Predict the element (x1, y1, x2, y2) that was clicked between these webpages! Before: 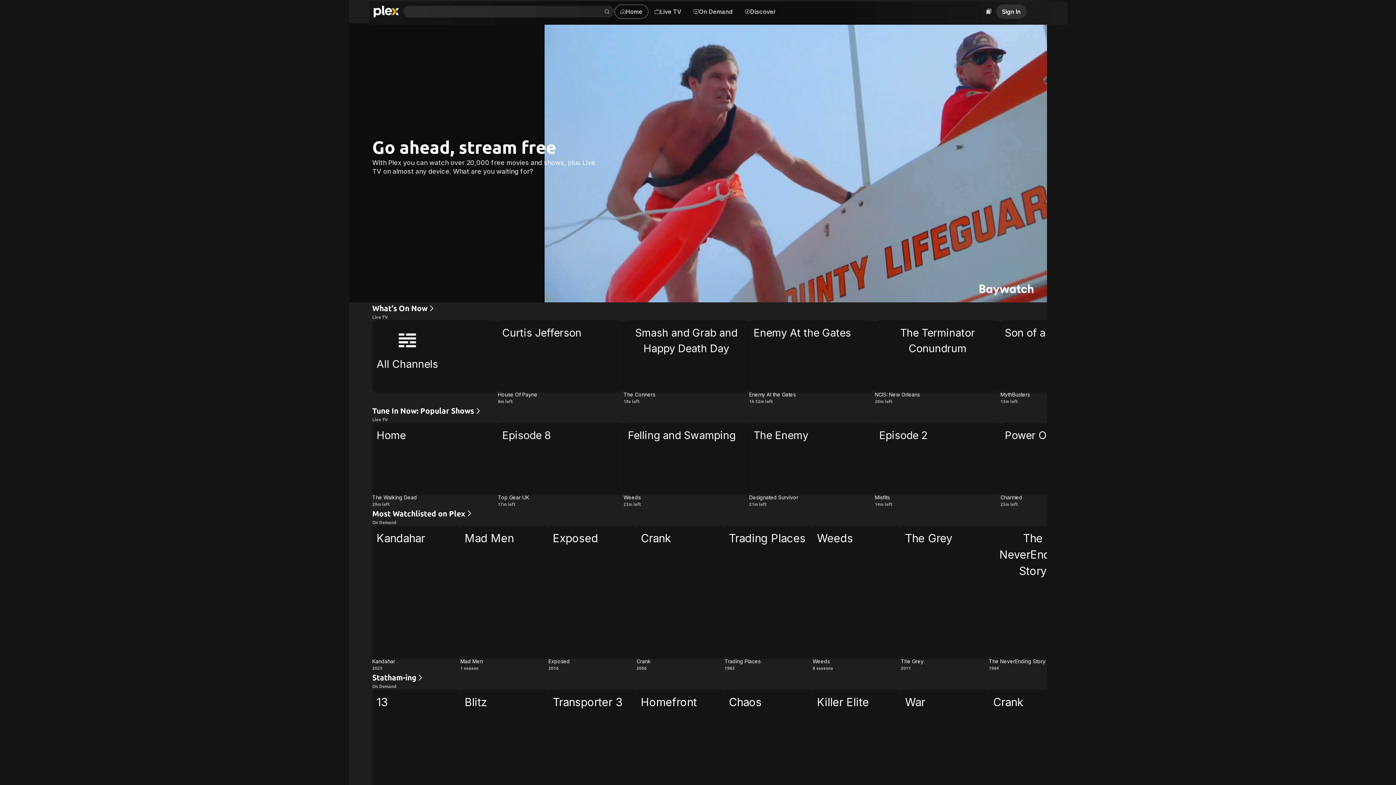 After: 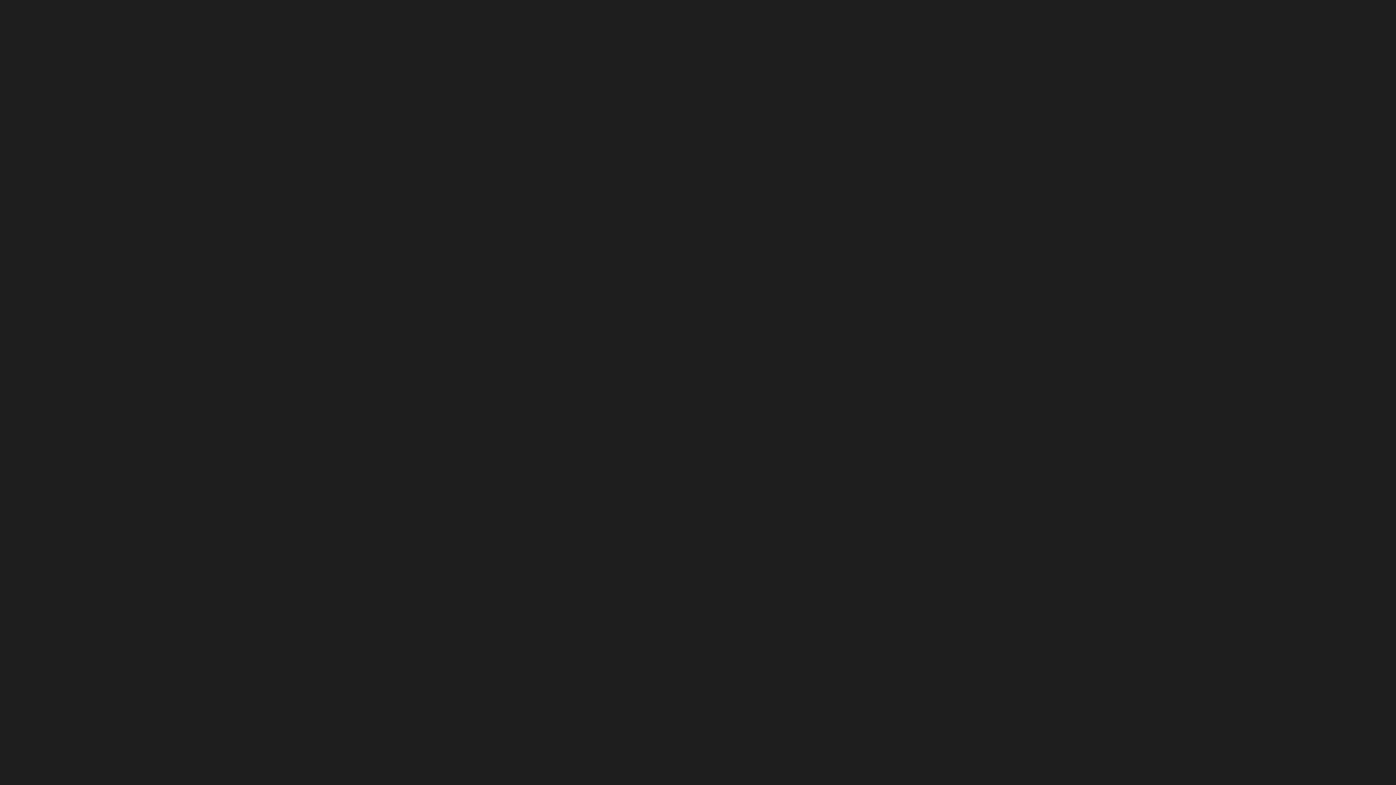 Action: bbox: (738, 4, 782, 18) label: Discover